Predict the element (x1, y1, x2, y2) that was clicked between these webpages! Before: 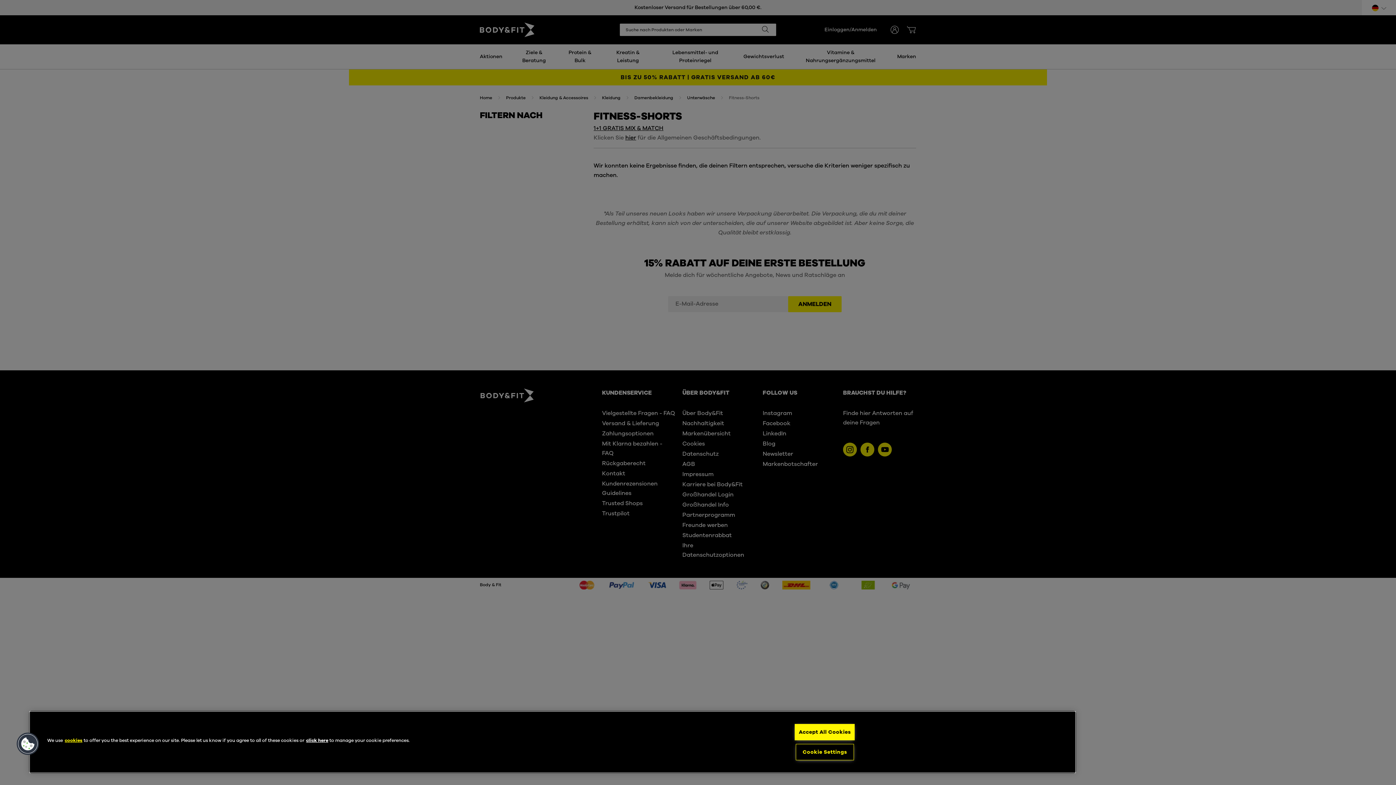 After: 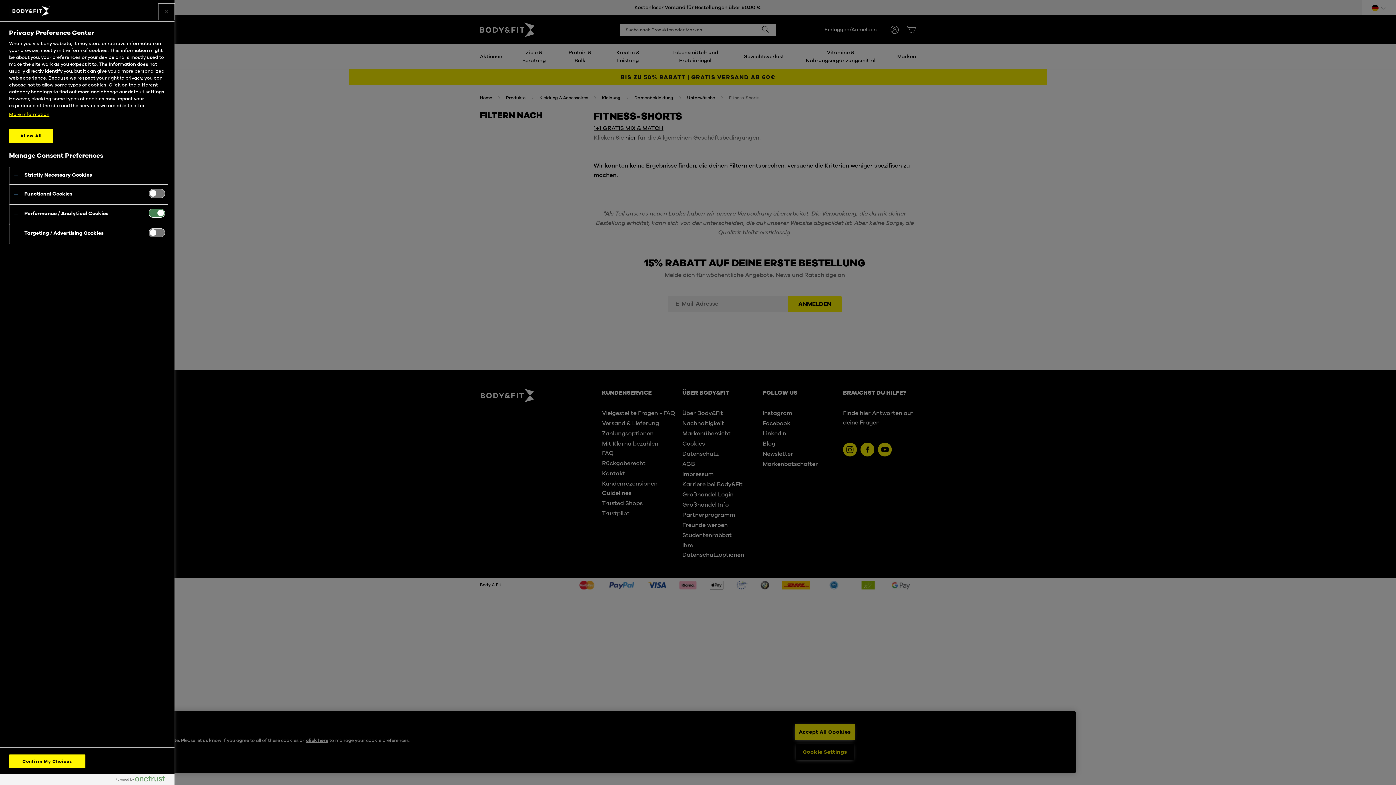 Action: label: click here bbox: (306, 737, 328, 743)